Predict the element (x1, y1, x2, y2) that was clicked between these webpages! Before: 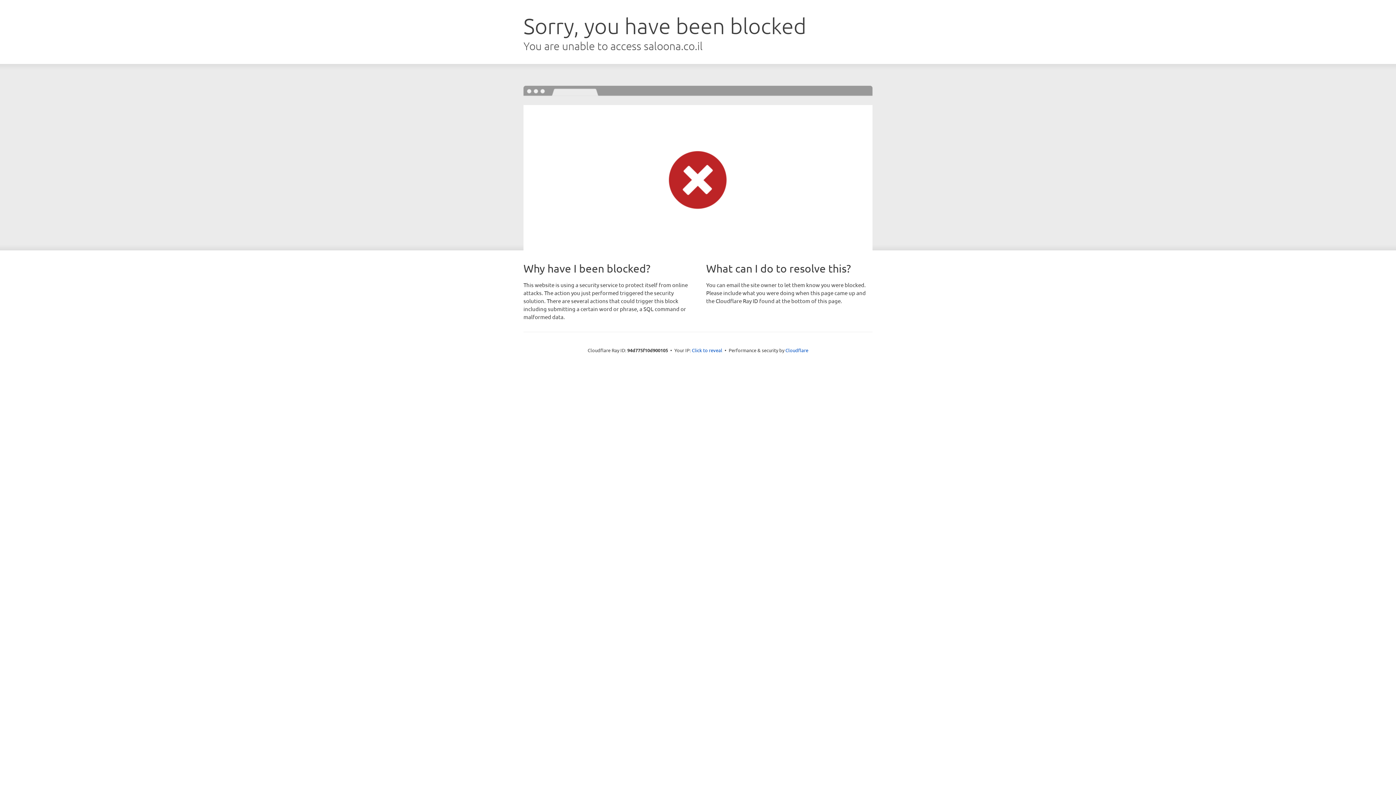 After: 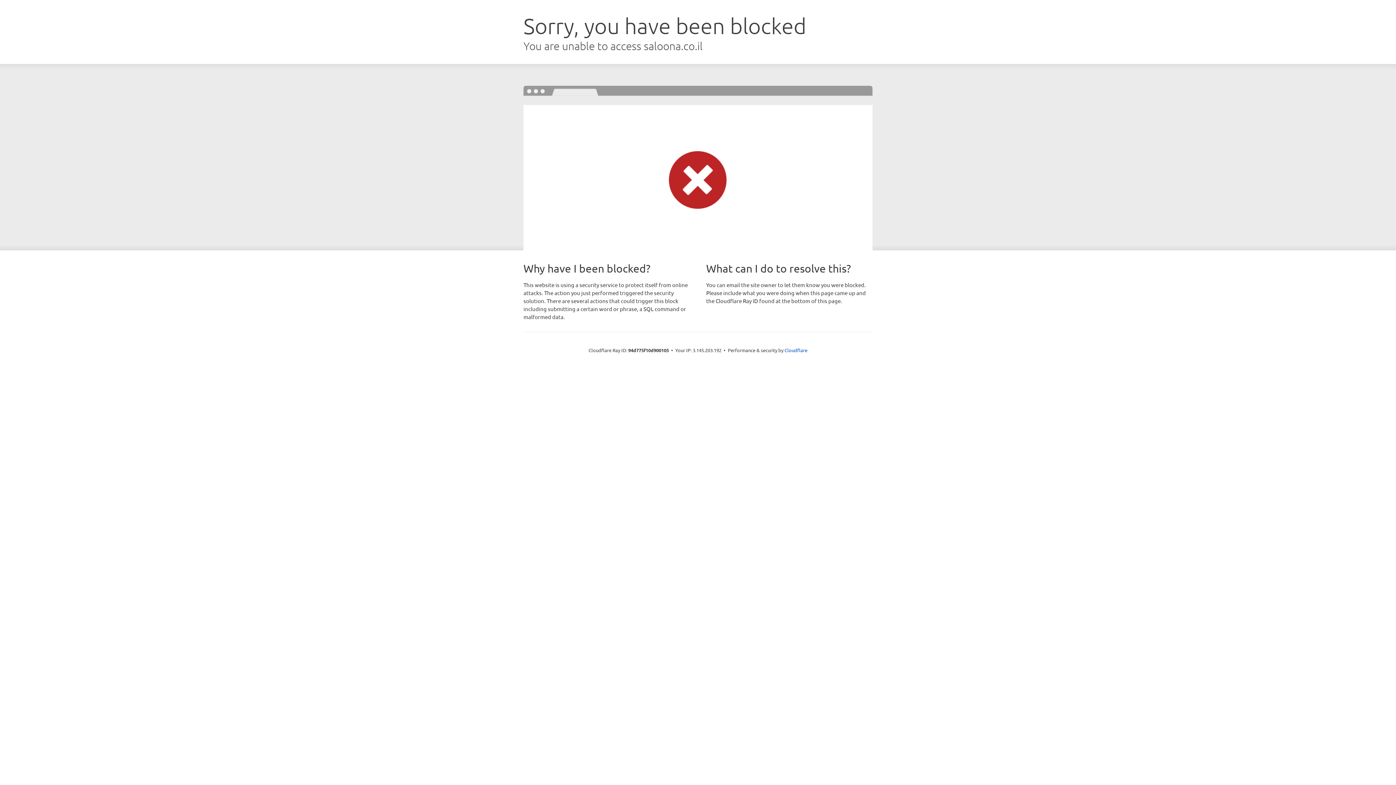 Action: bbox: (692, 346, 722, 353) label: Click to reveal